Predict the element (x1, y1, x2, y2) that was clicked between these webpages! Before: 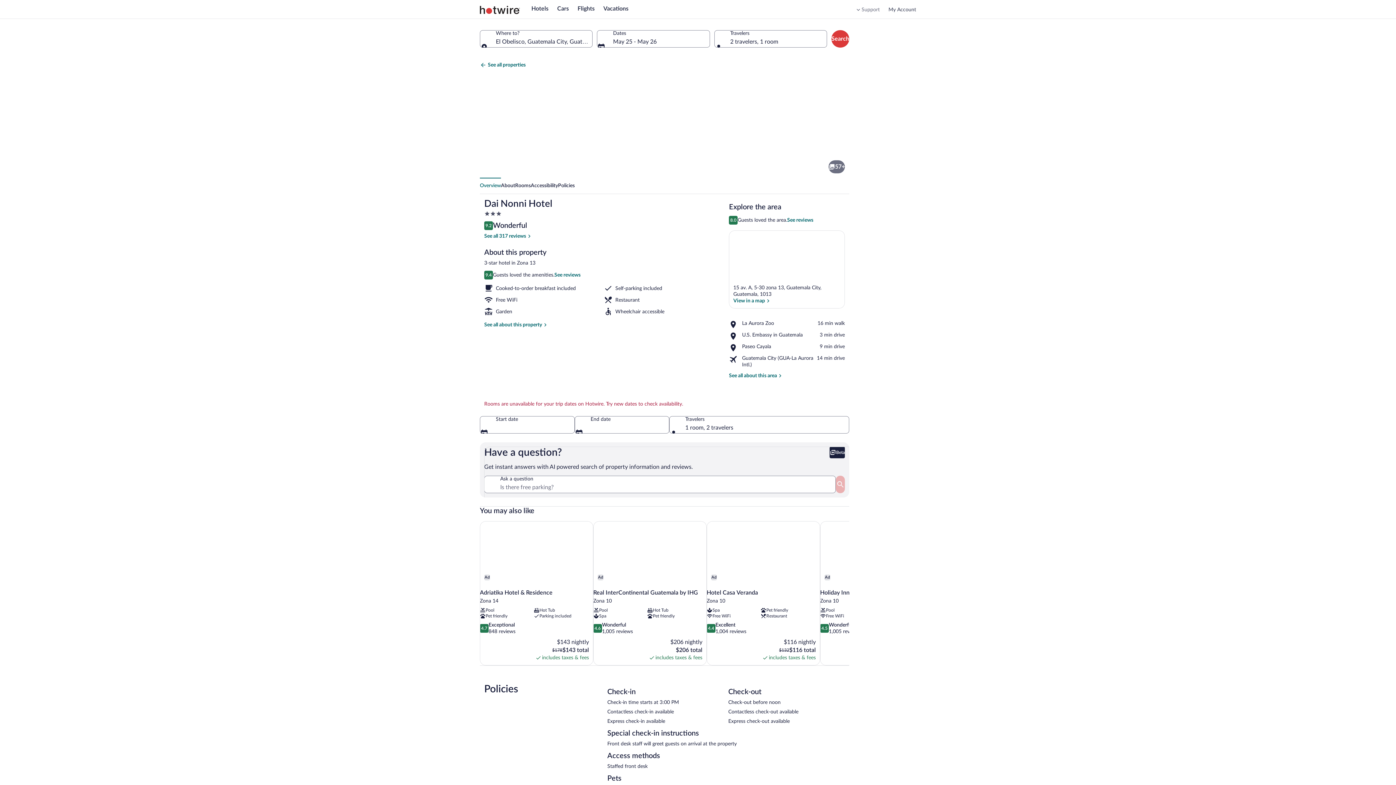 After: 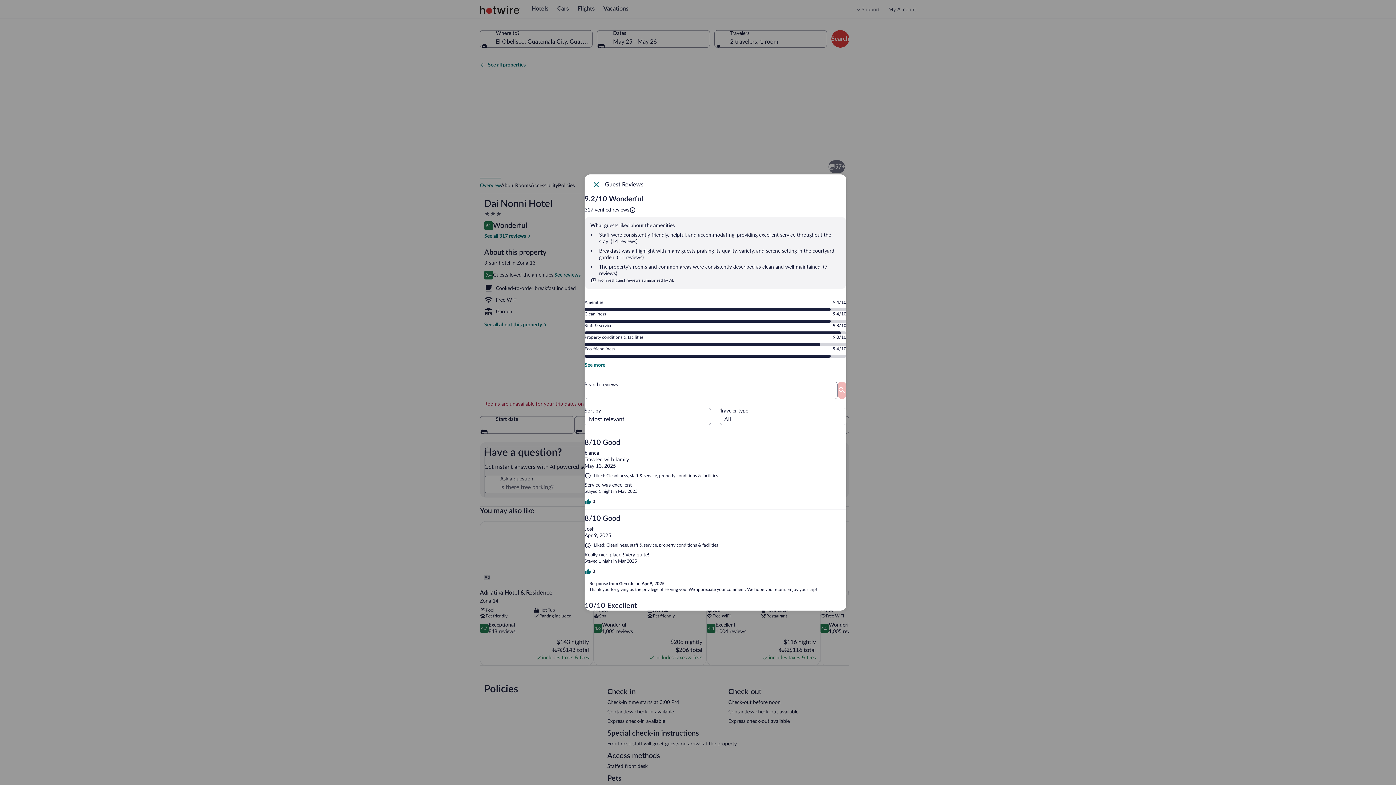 Action: bbox: (554, 272, 580, 278) label: See reviews